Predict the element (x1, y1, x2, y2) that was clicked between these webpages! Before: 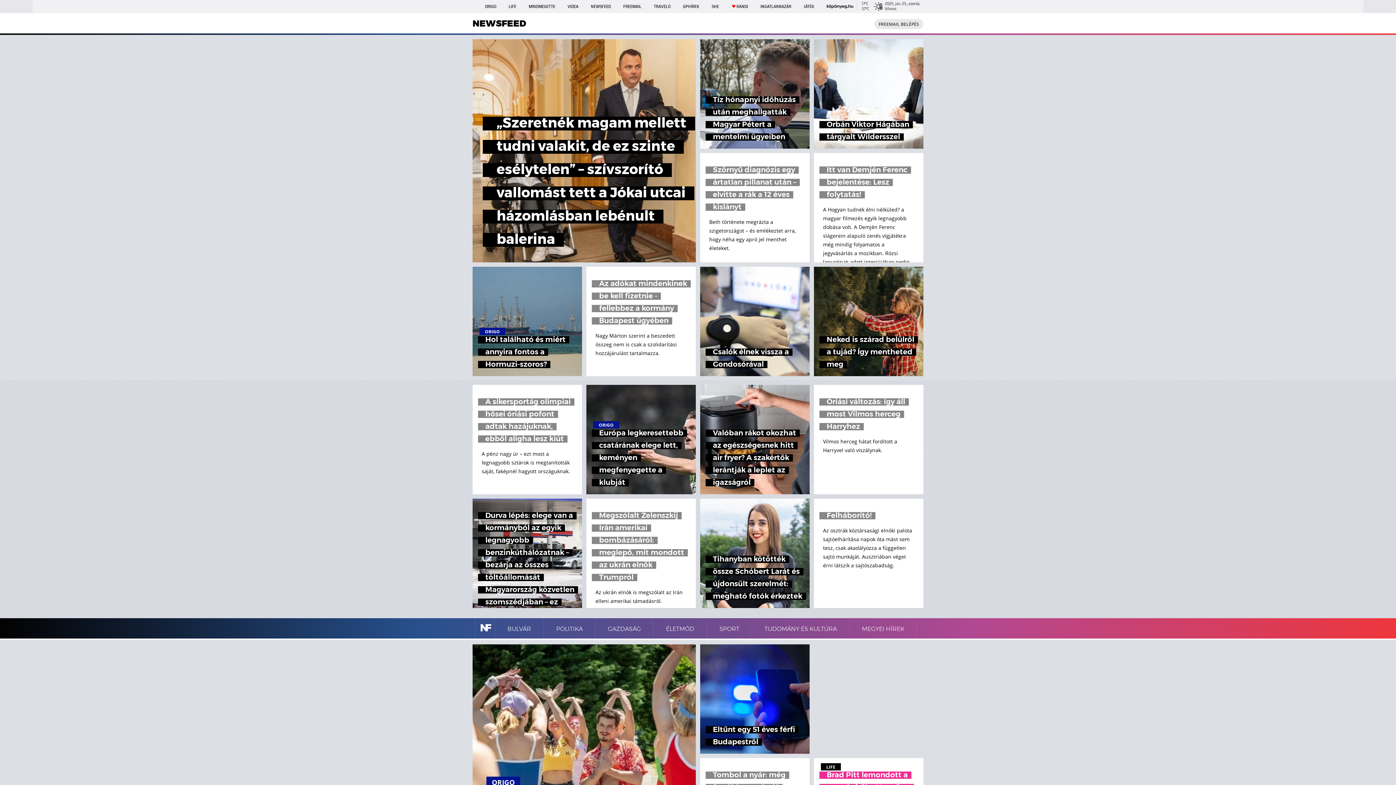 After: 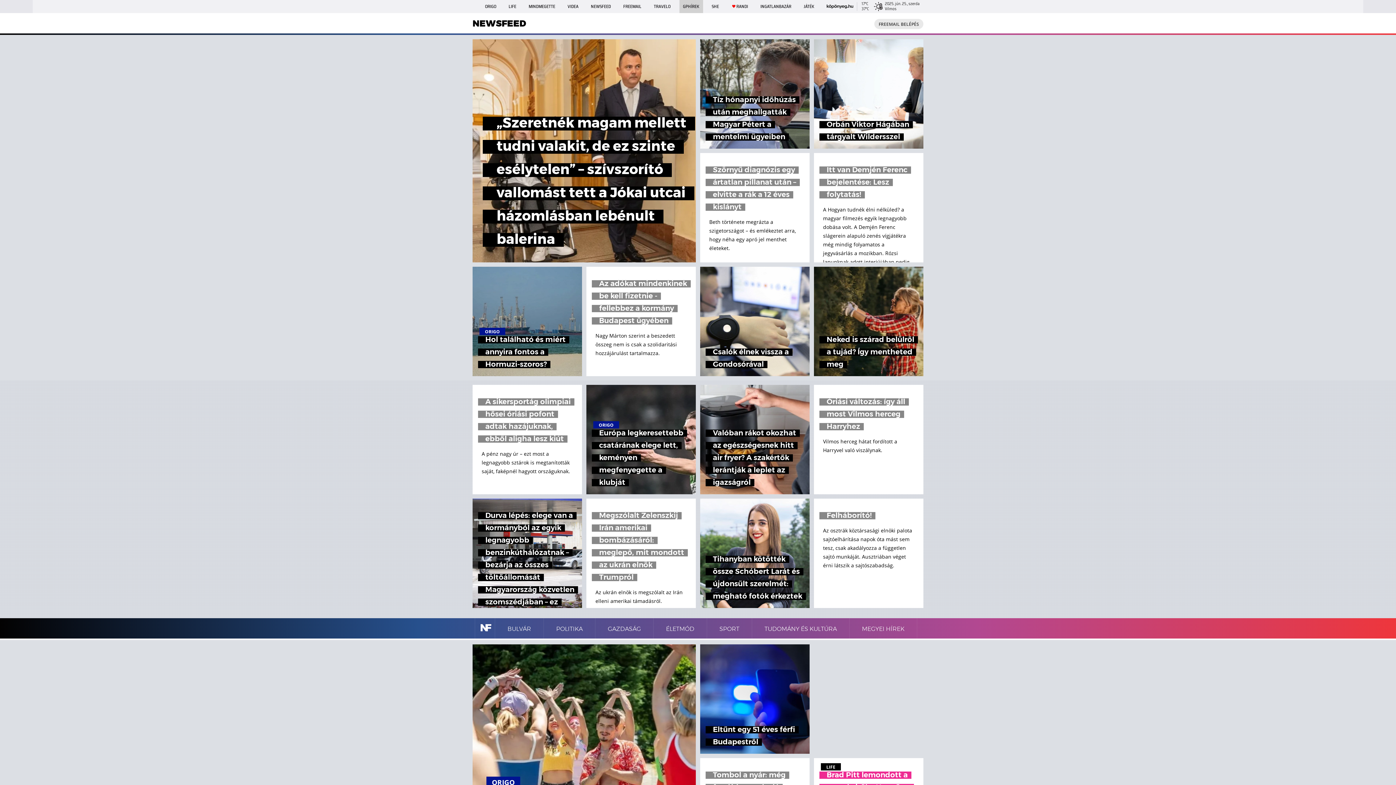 Action: bbox: (679, 0, 703, 13) label: GPHÍREK